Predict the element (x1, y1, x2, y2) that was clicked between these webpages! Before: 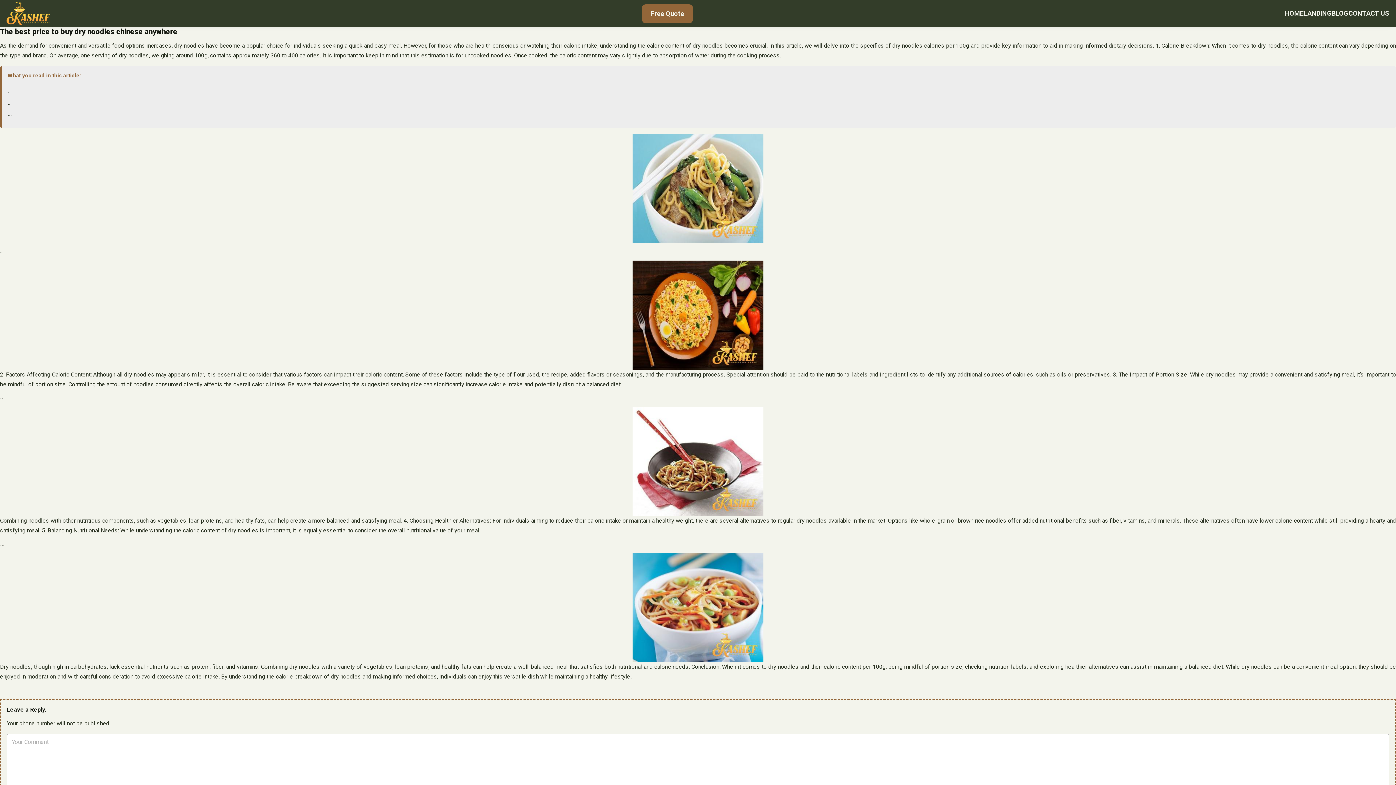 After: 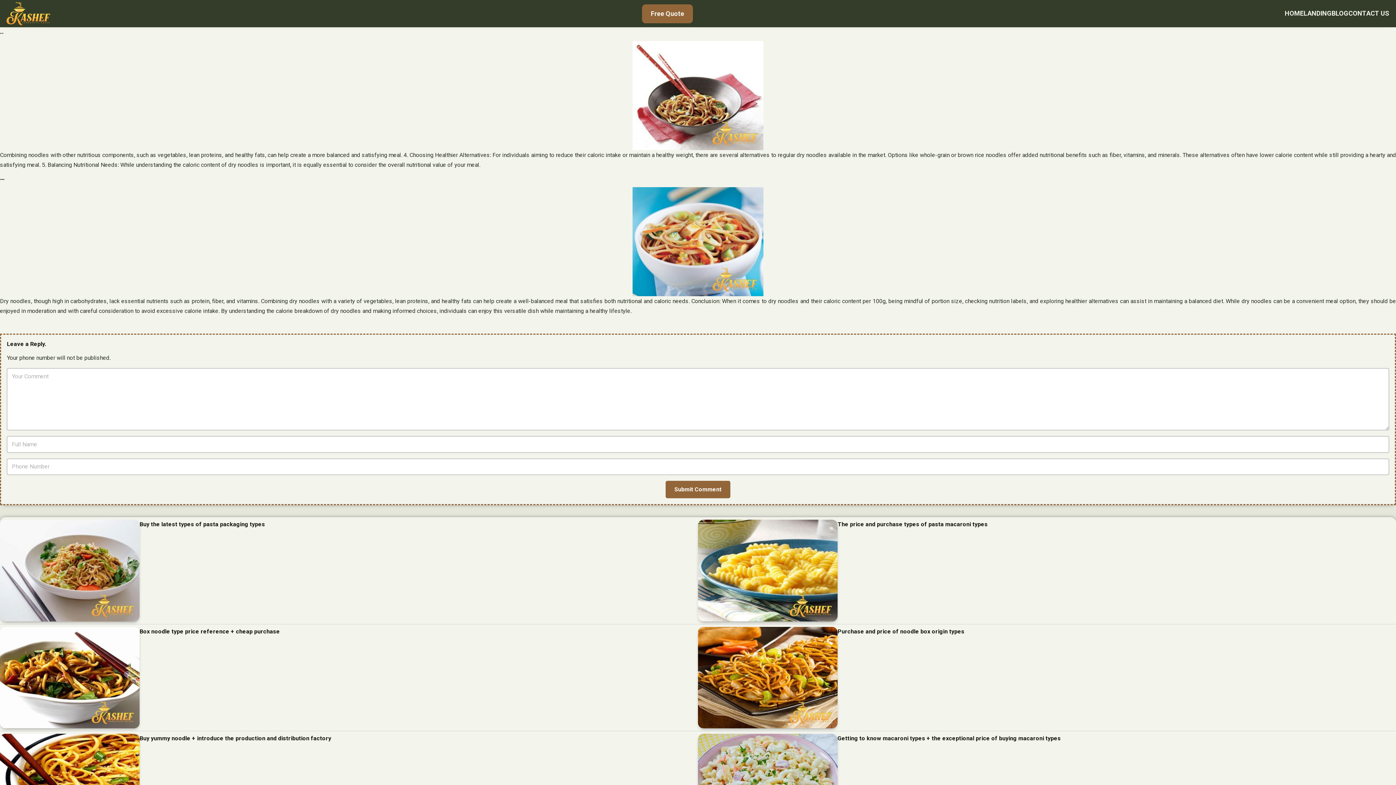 Action: bbox: (7, 99, 10, 106) label: ..